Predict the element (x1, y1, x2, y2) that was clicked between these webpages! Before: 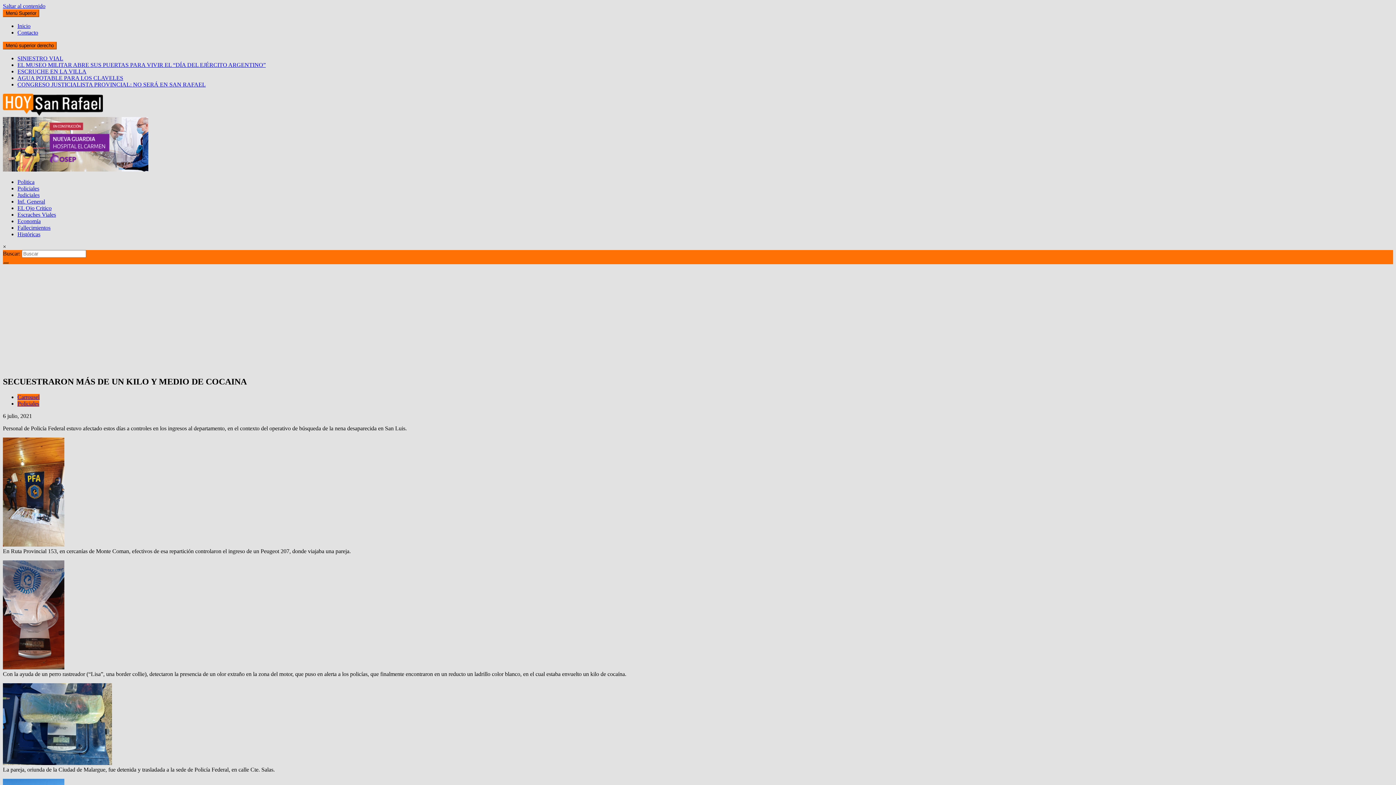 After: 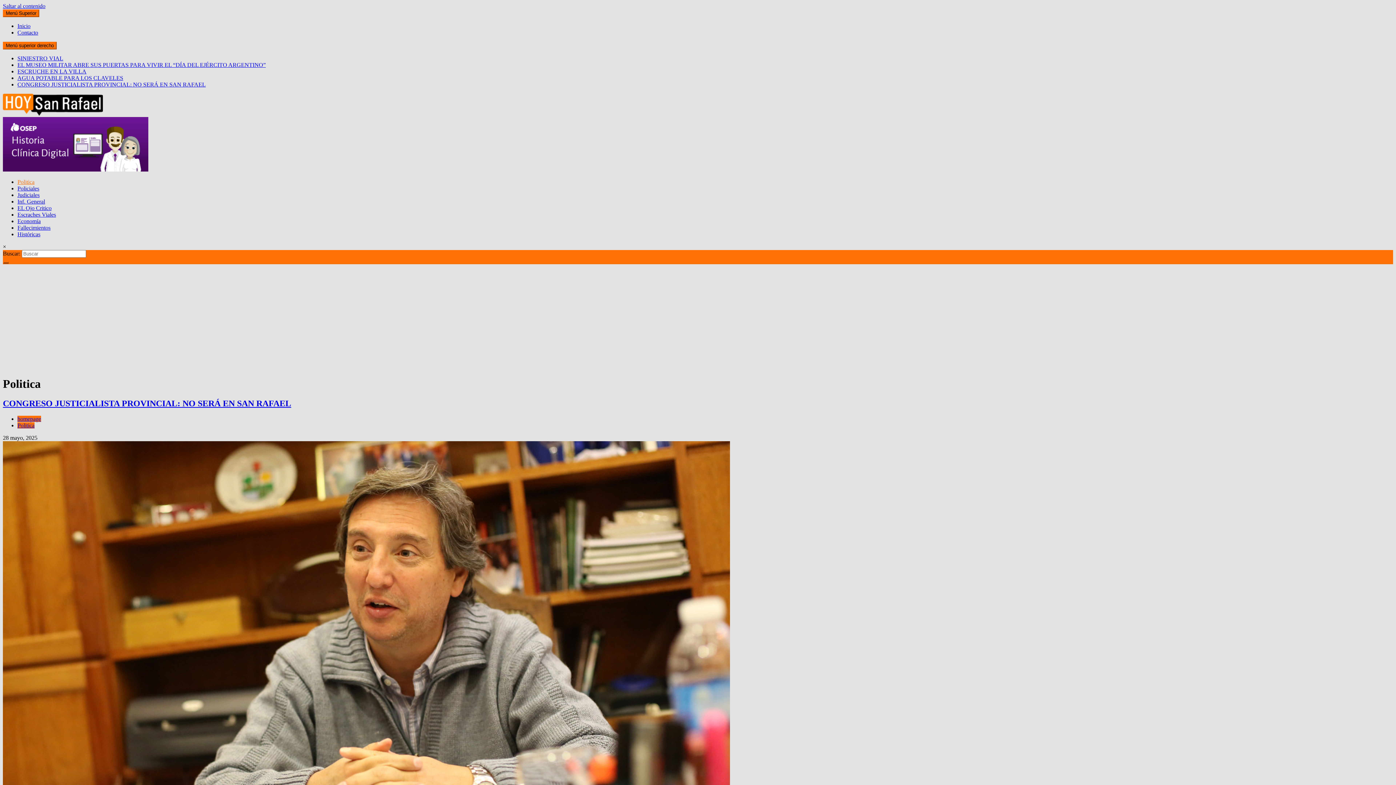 Action: label: Politica bbox: (17, 178, 34, 185)